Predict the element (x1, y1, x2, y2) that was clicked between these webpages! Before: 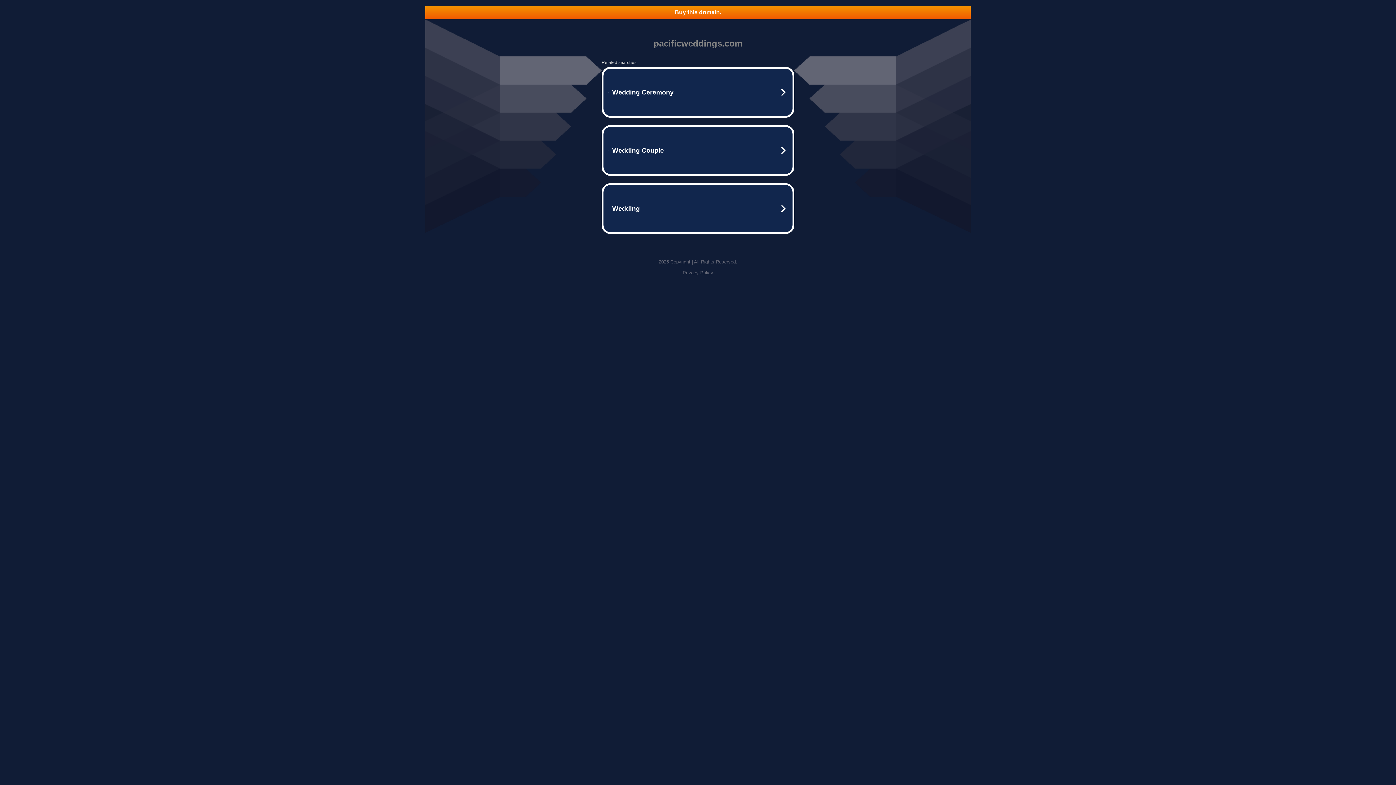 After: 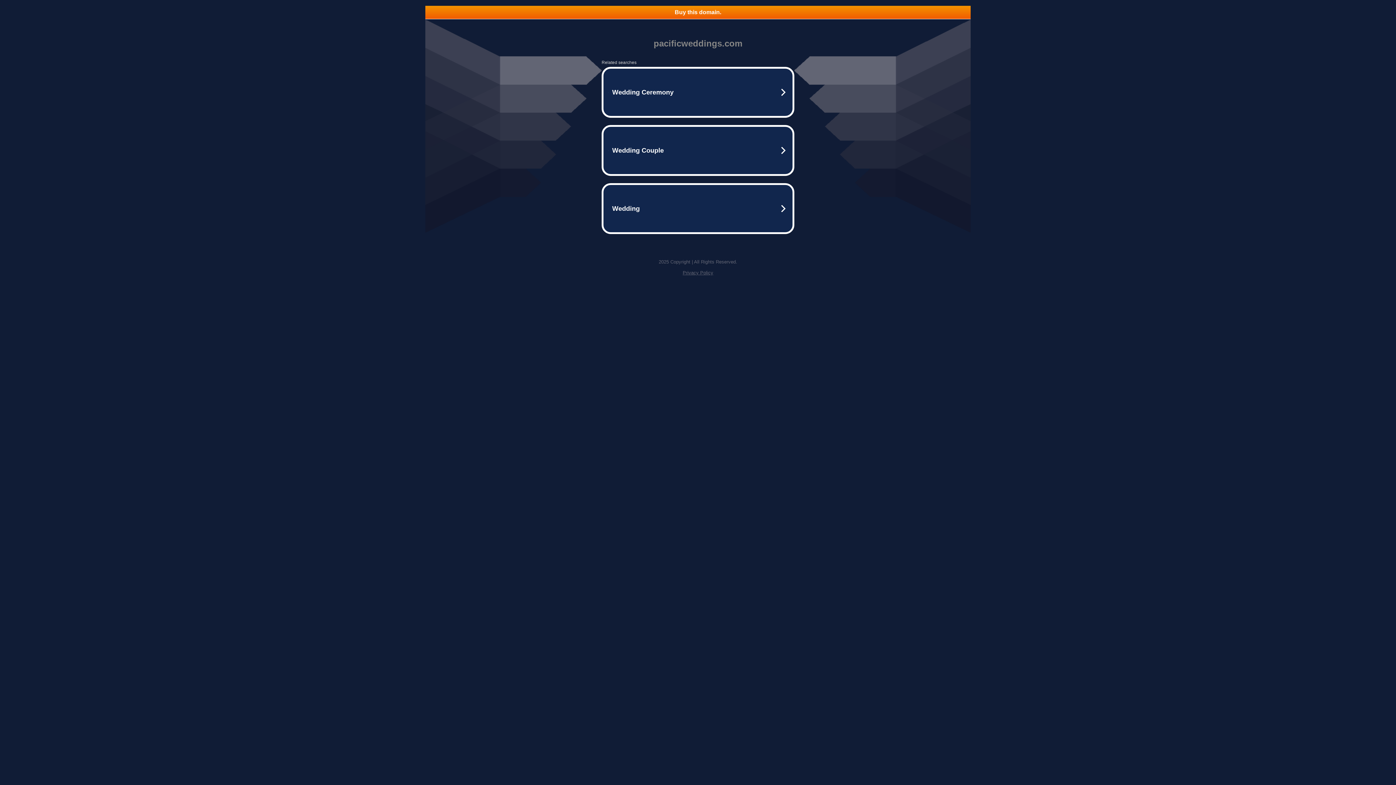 Action: label: Privacy Policy bbox: (682, 270, 713, 275)